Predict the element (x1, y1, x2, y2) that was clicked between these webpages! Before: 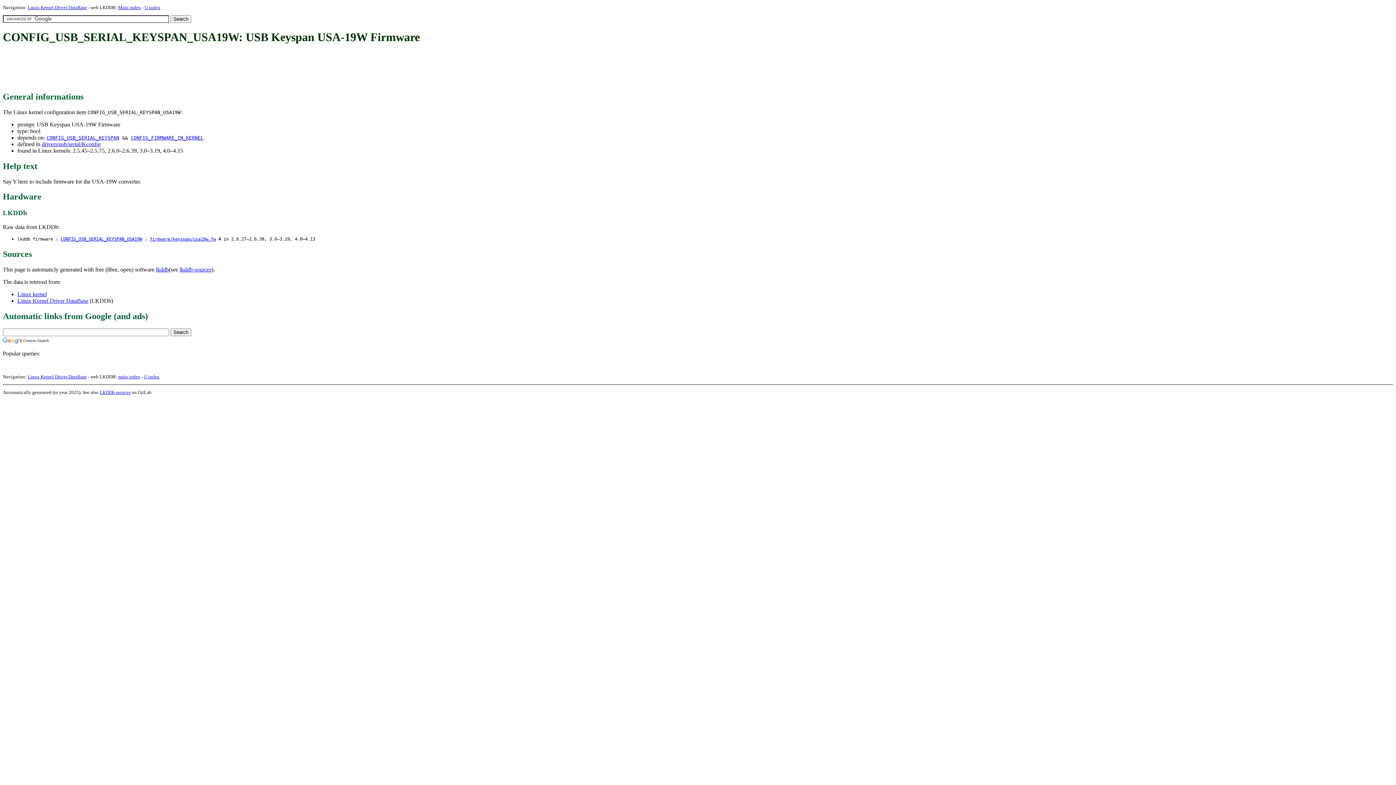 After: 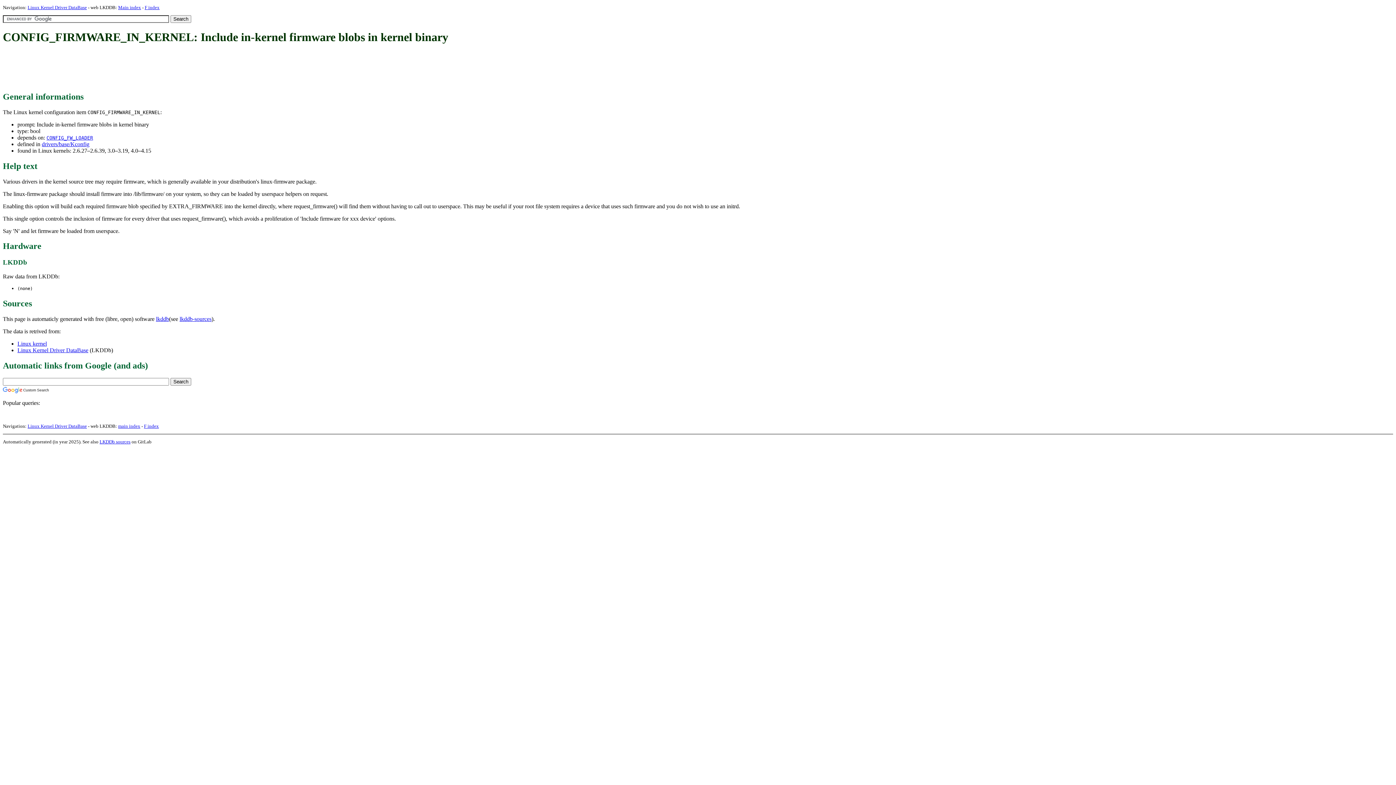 Action: bbox: (130, 135, 203, 140) label: CONFIG_FIRMWARE_IN_KERNEL